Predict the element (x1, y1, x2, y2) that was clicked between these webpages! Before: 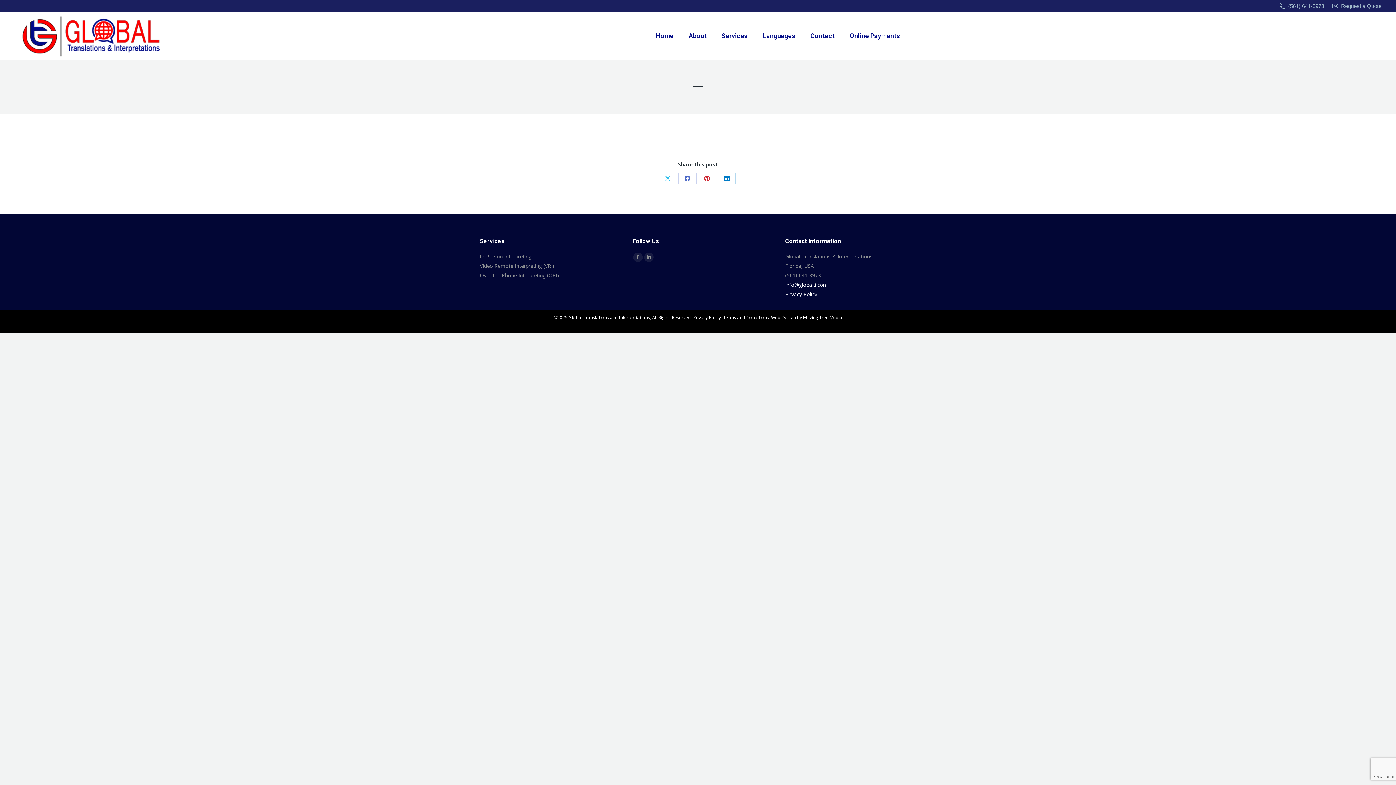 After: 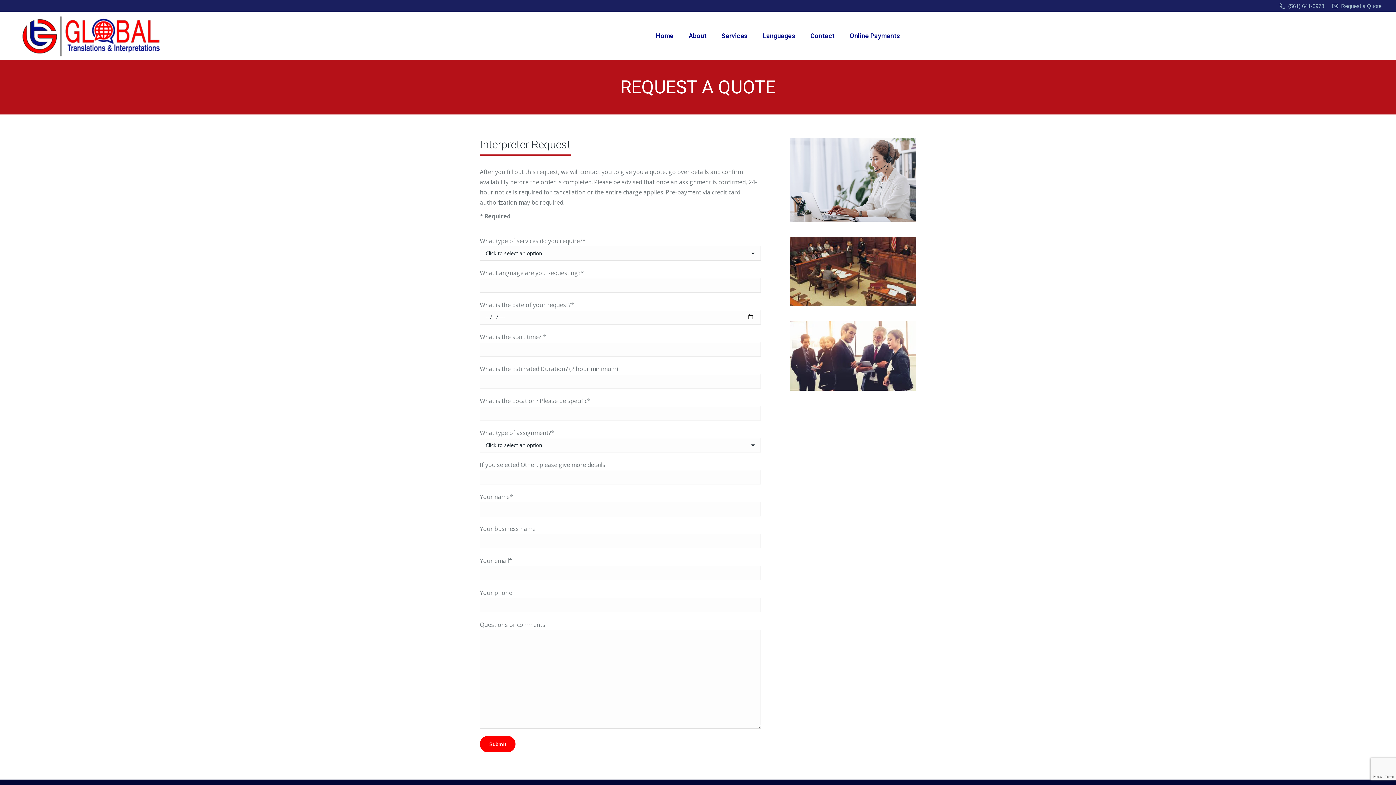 Action: bbox: (1331, 2, 1381, 9) label: Request a Quote